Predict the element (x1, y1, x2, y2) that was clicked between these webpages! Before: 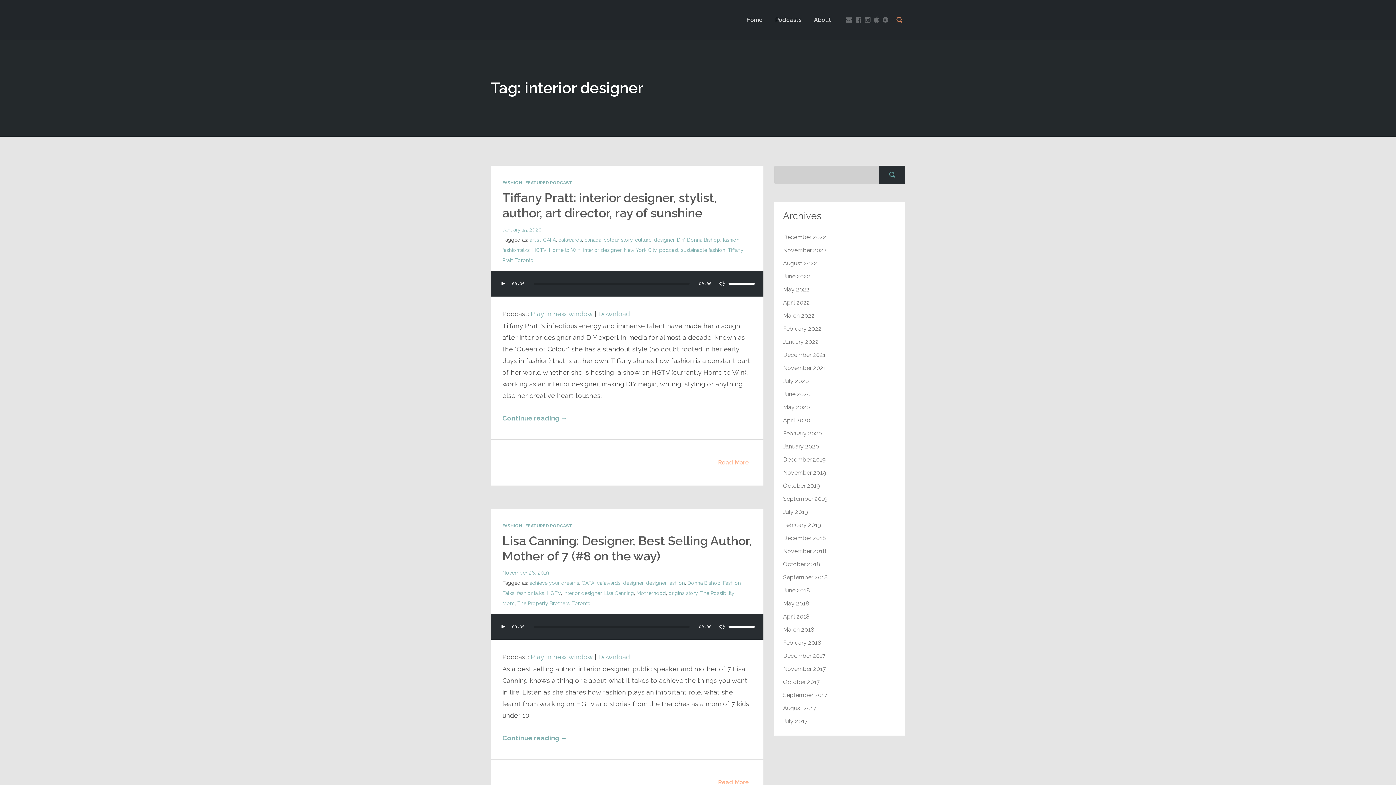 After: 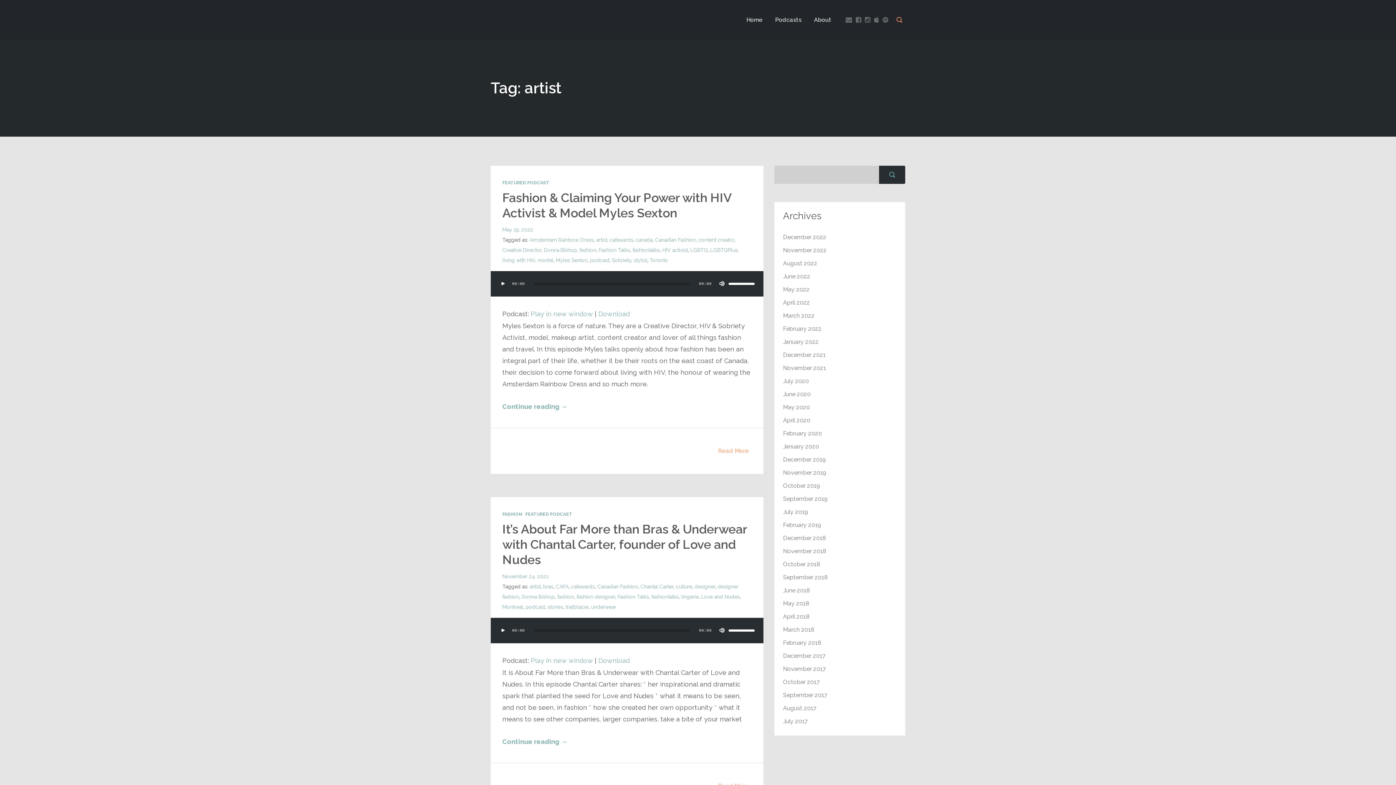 Action: bbox: (529, 237, 540, 242) label: artist